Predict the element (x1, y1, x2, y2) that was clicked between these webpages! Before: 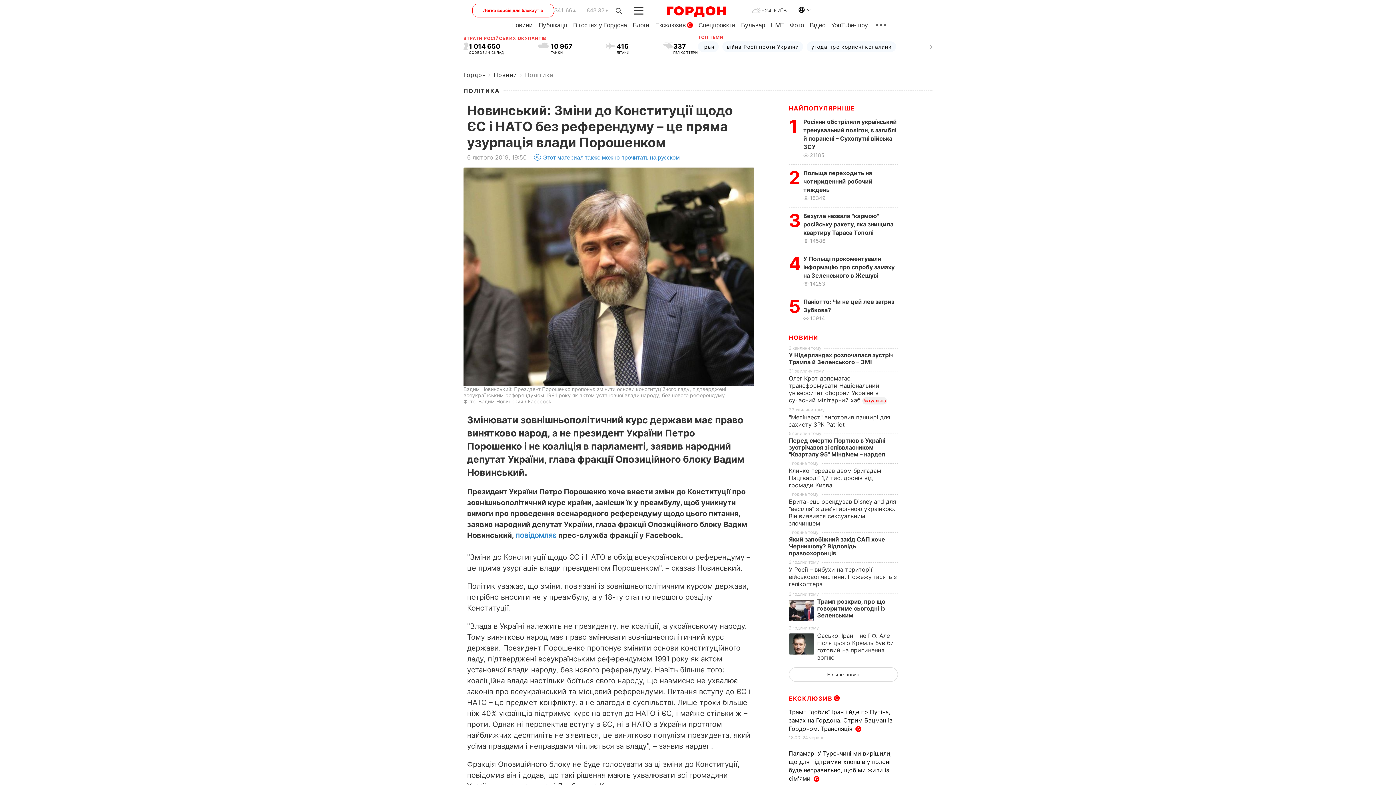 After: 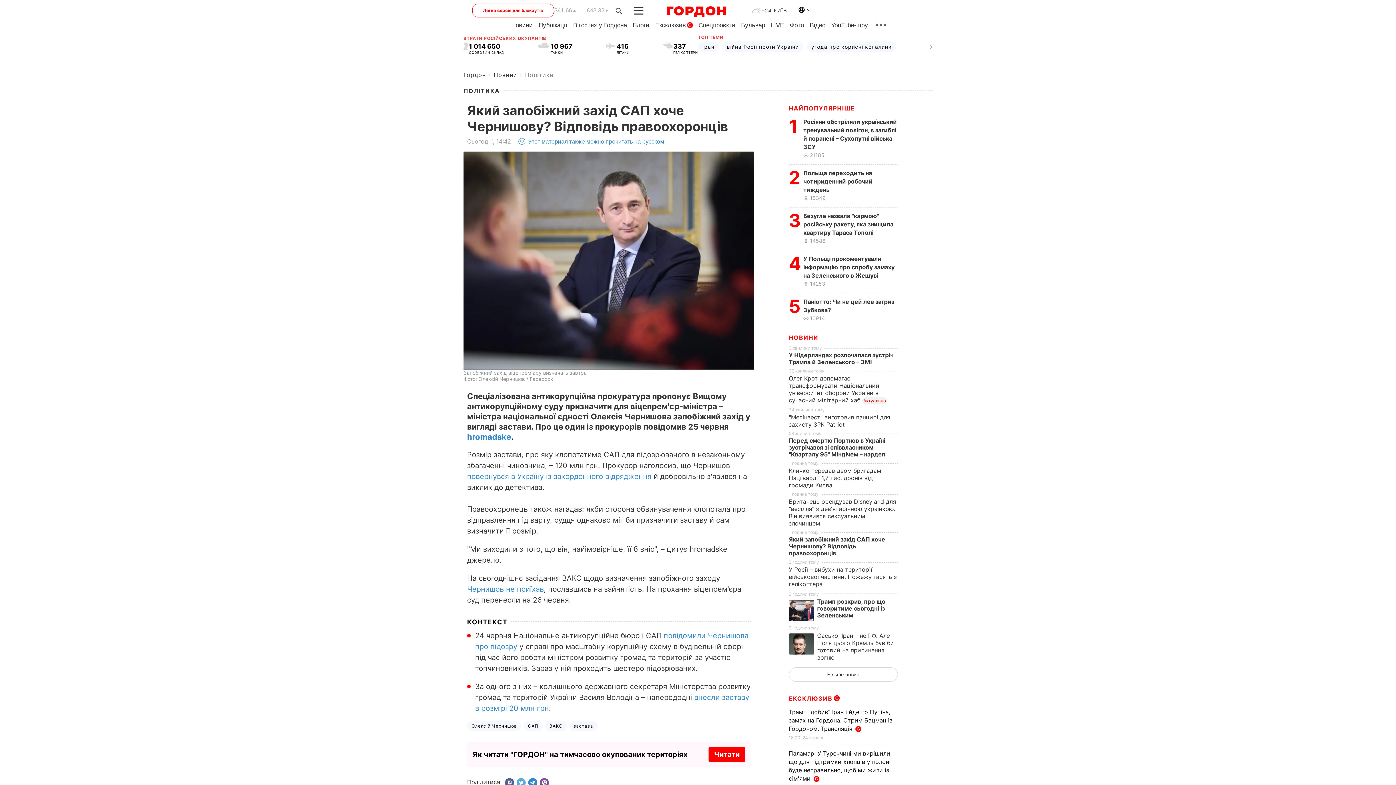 Action: bbox: (789, 536, 885, 557) label: Який запобіжний захід САП хоче Чернишову? Відповідь правоохоронців